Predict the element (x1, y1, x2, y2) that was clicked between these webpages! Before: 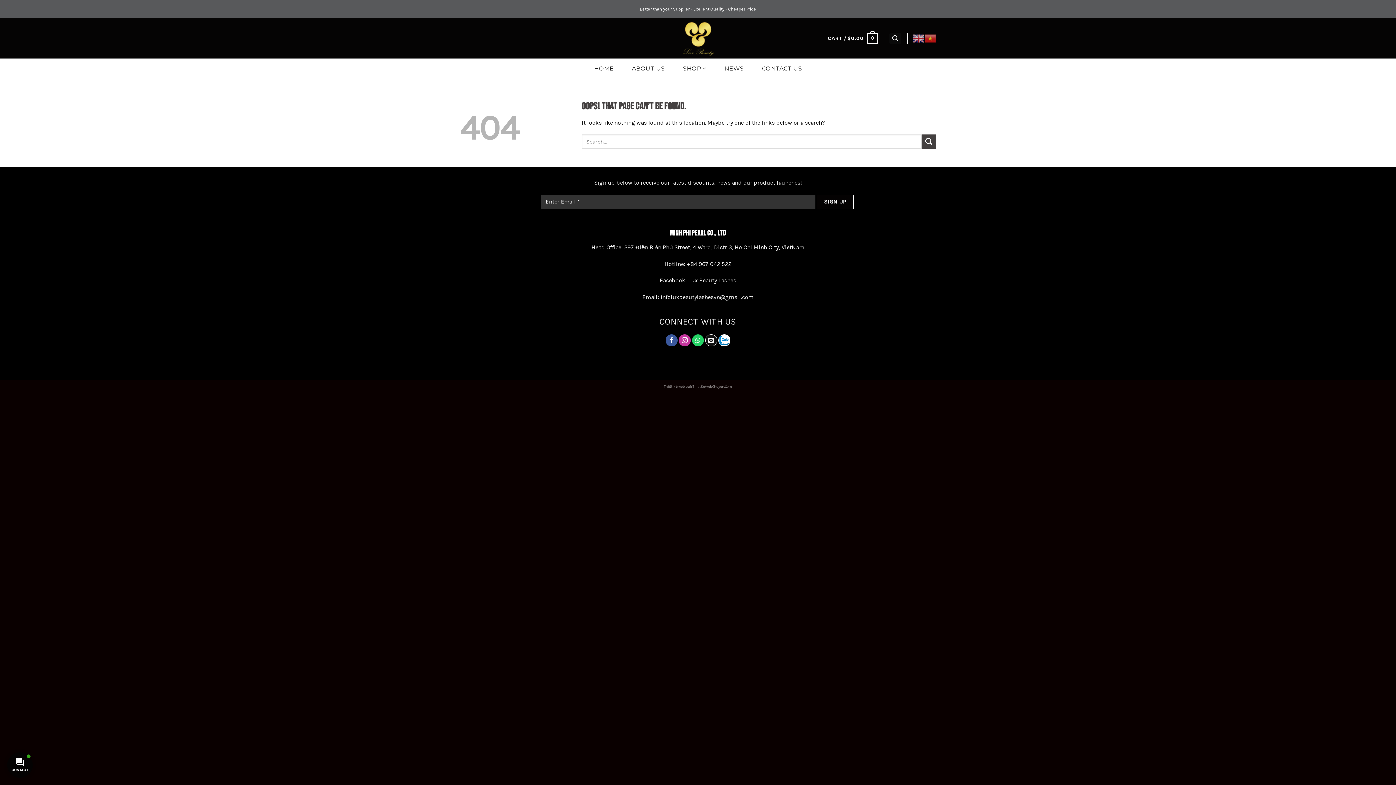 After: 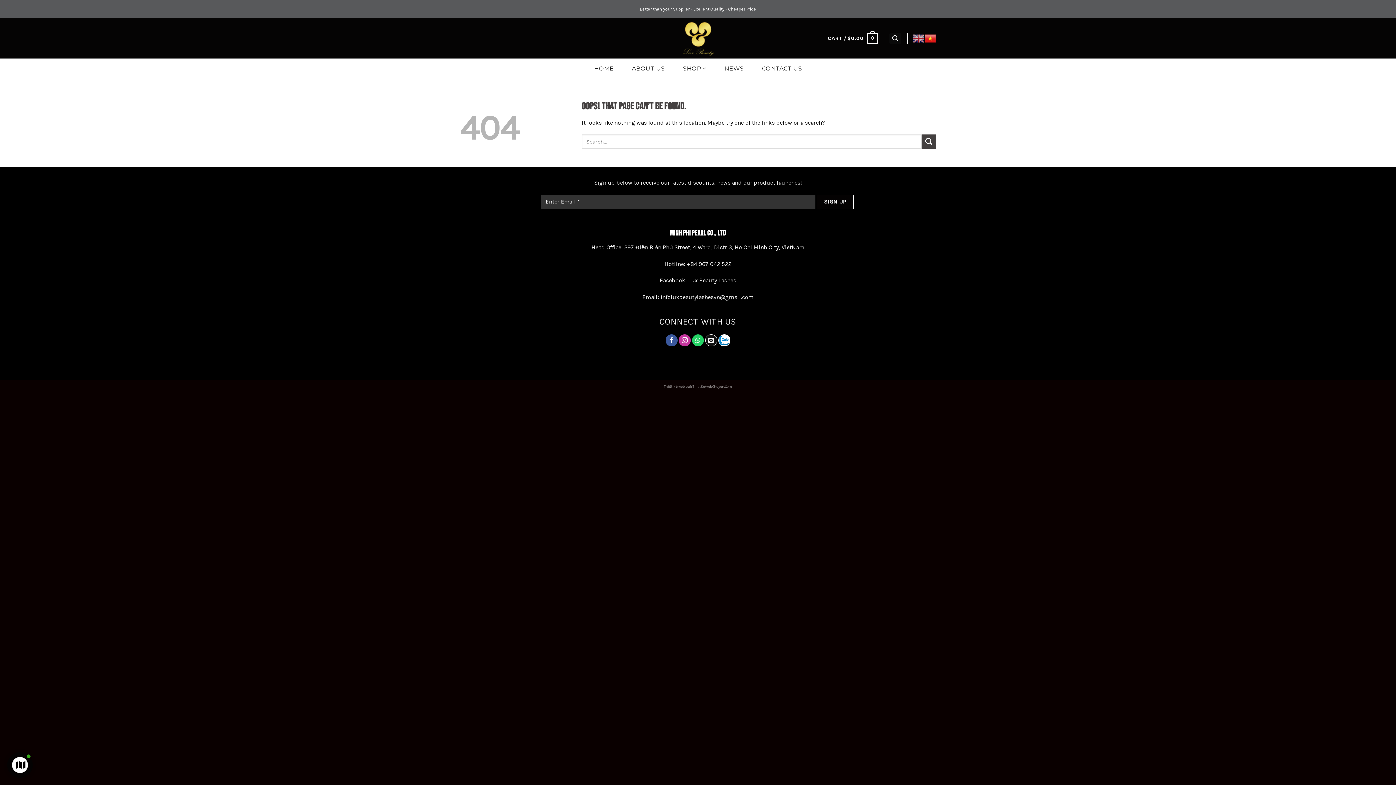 Action: bbox: (924, 28, 936, 47)